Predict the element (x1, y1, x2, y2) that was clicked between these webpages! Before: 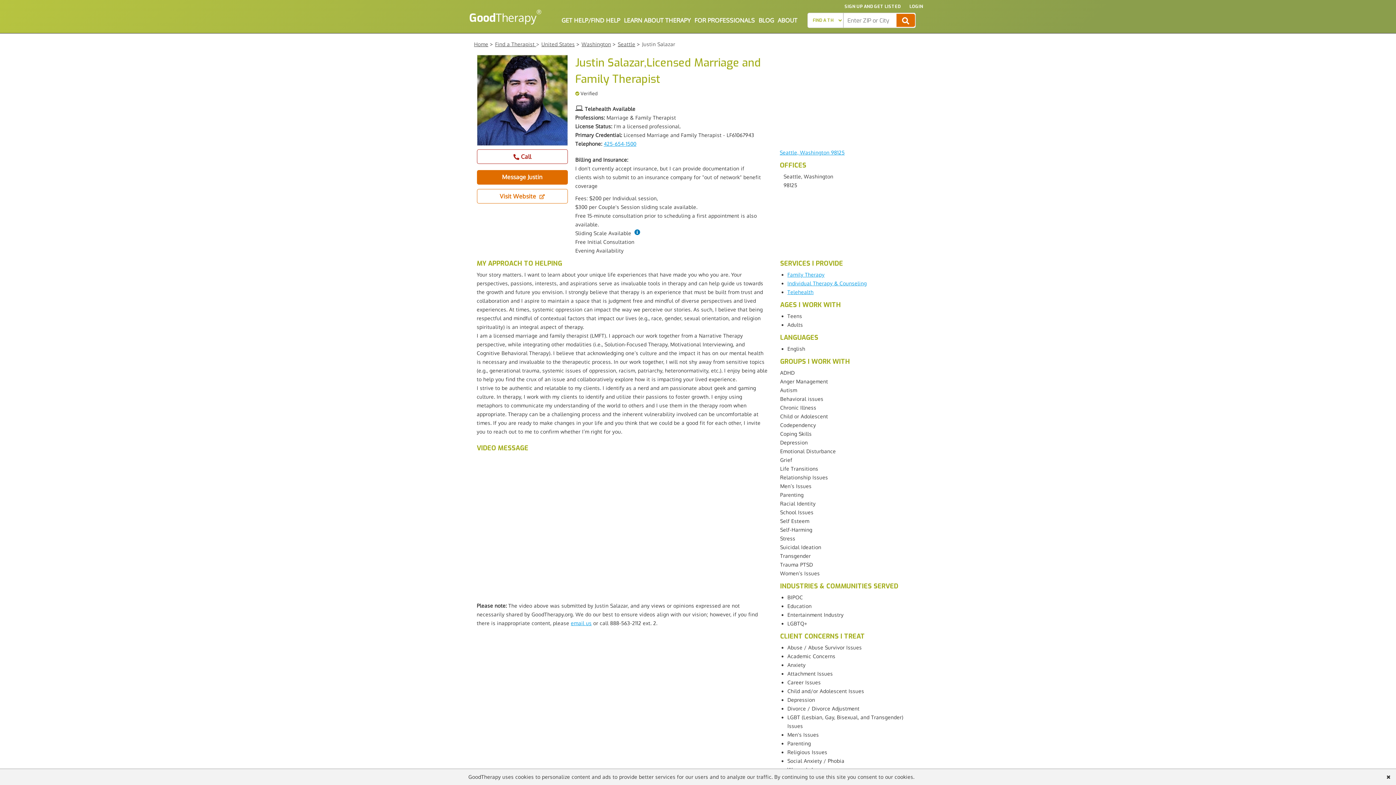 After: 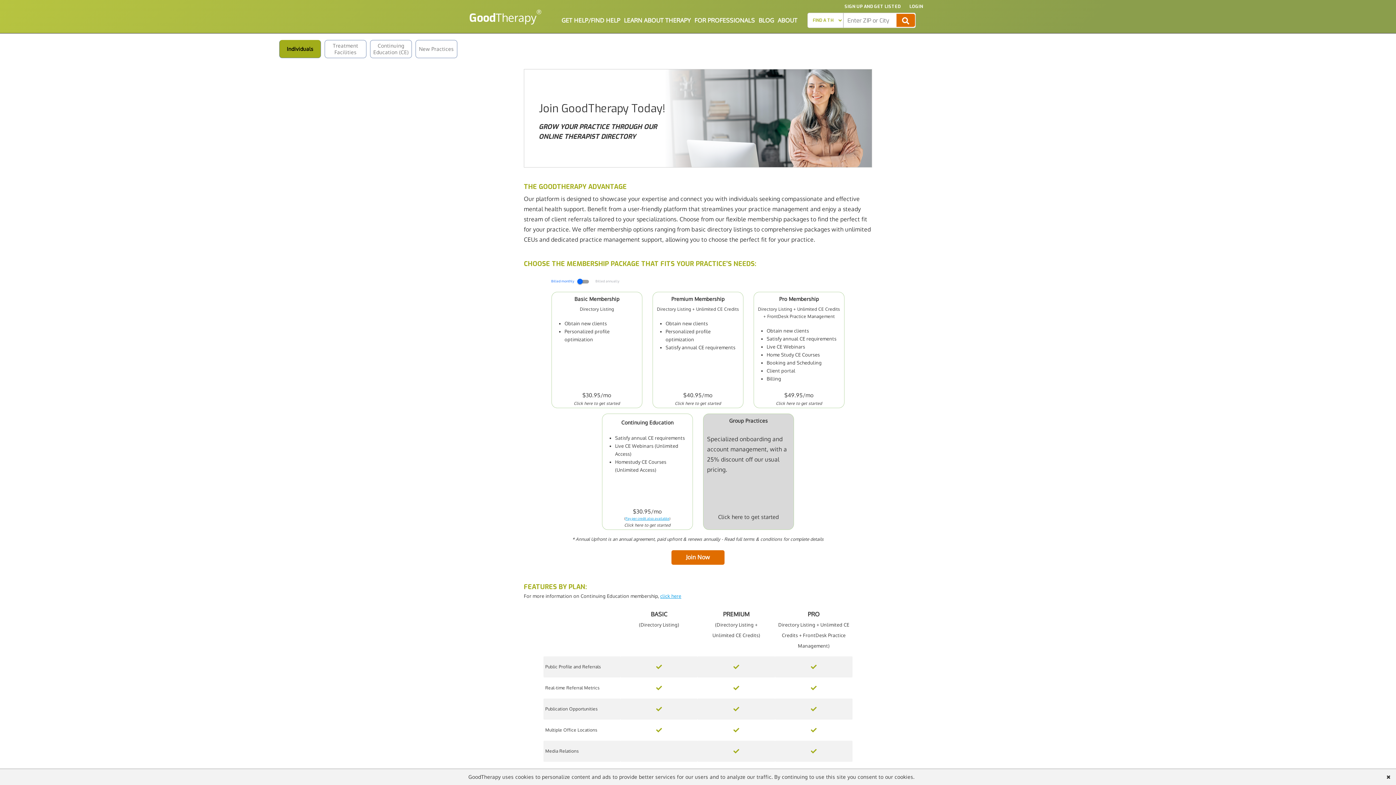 Action: label: SIGN UP AND GET LISTED bbox: (841, 1, 904, 11)